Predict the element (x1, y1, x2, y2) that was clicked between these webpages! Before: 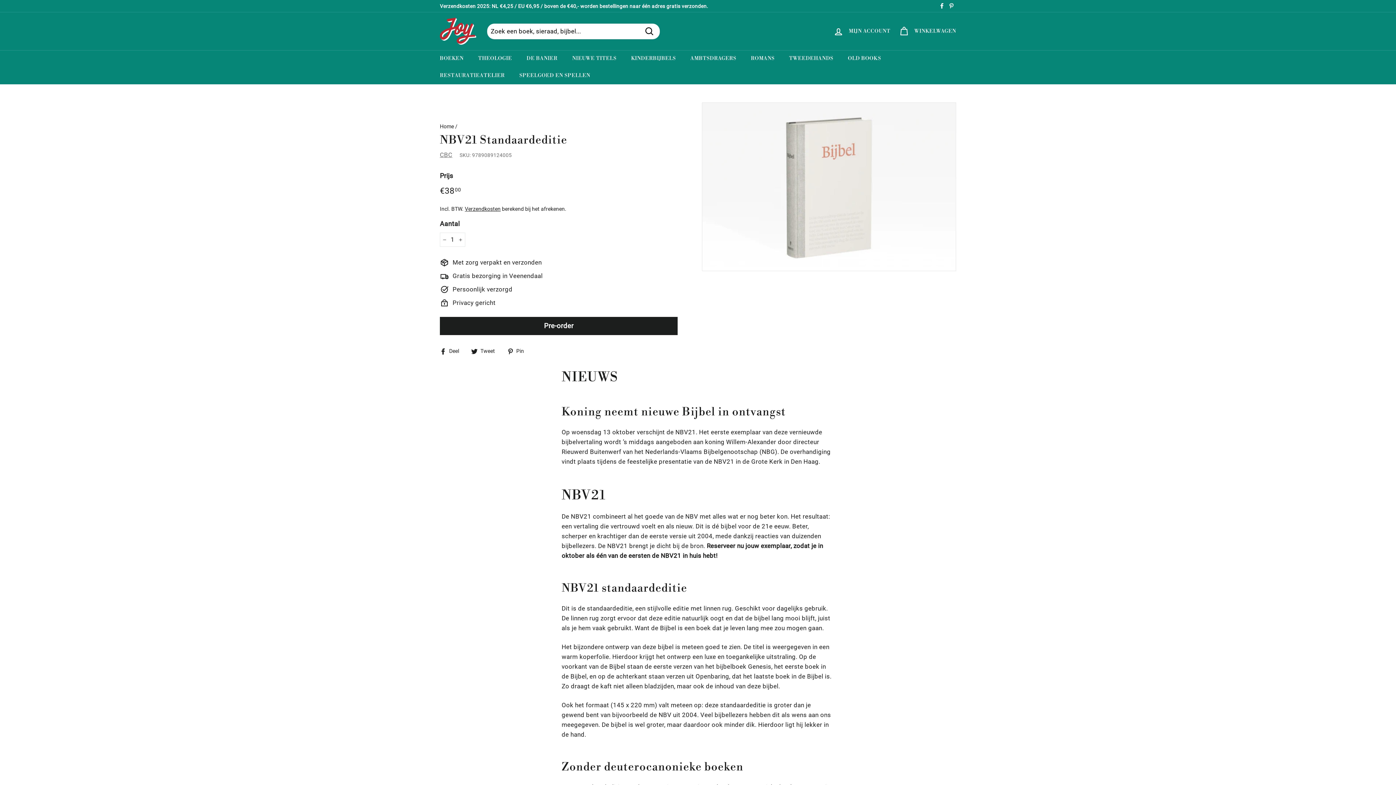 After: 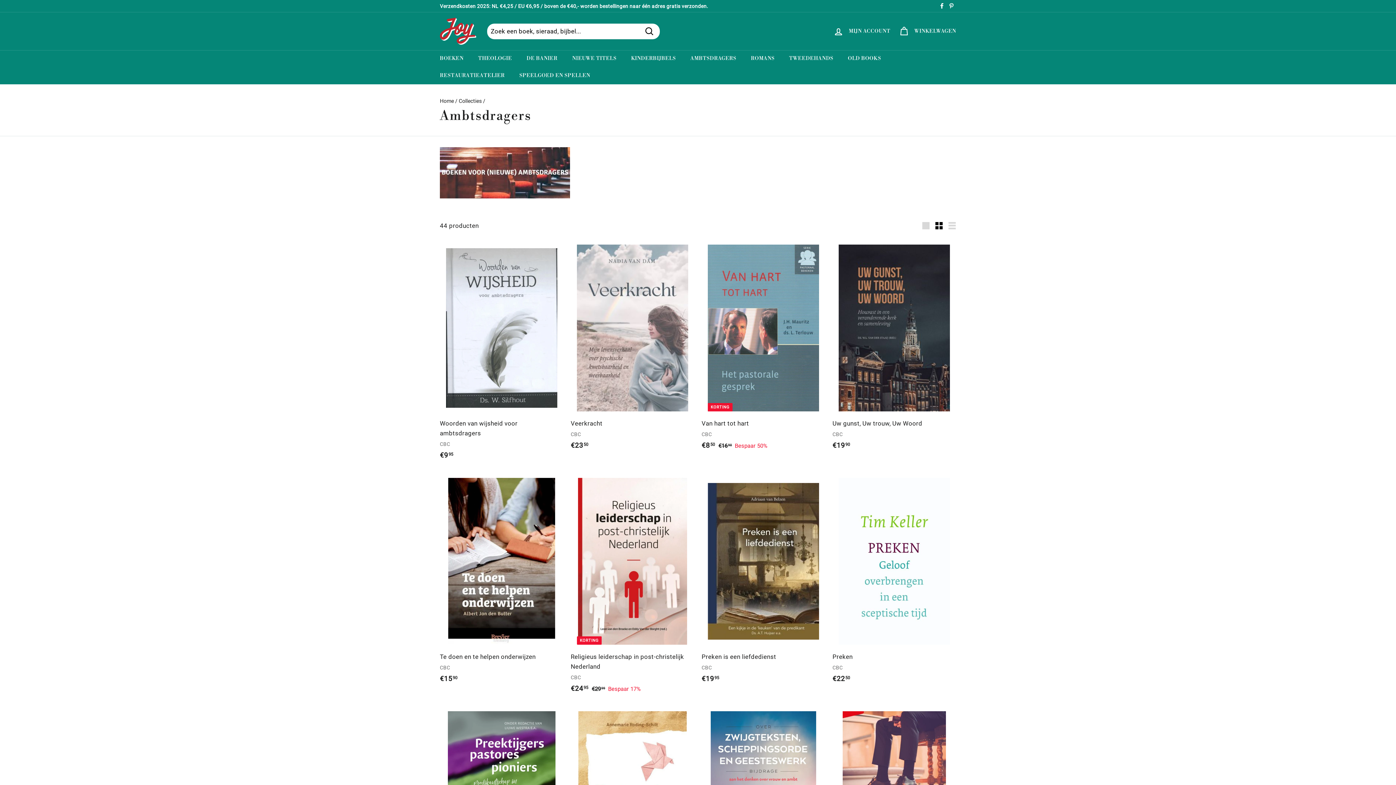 Action: bbox: (683, 50, 743, 67) label: AMBTSDRAGERS